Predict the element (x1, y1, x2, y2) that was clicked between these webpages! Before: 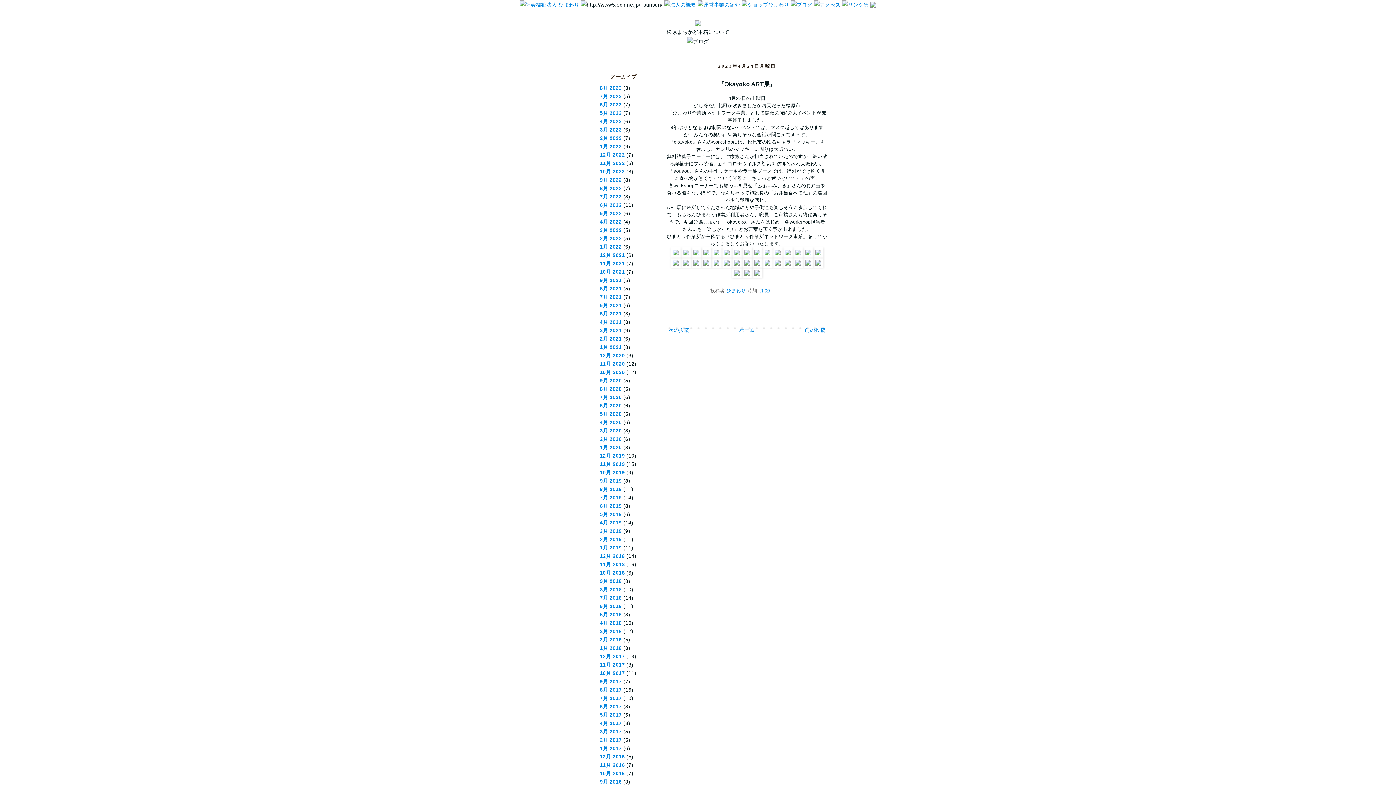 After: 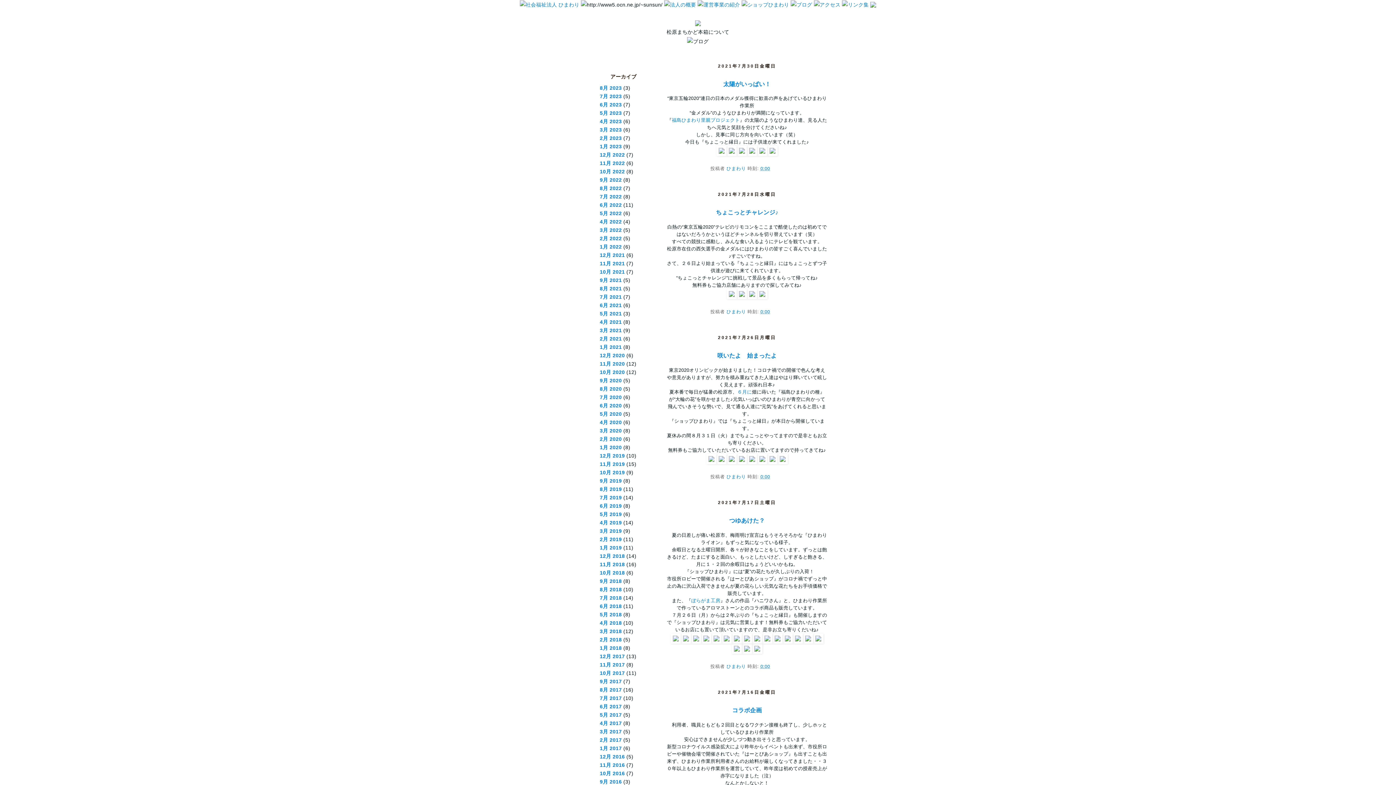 Action: bbox: (600, 294, 621, 300) label: 7月 2021